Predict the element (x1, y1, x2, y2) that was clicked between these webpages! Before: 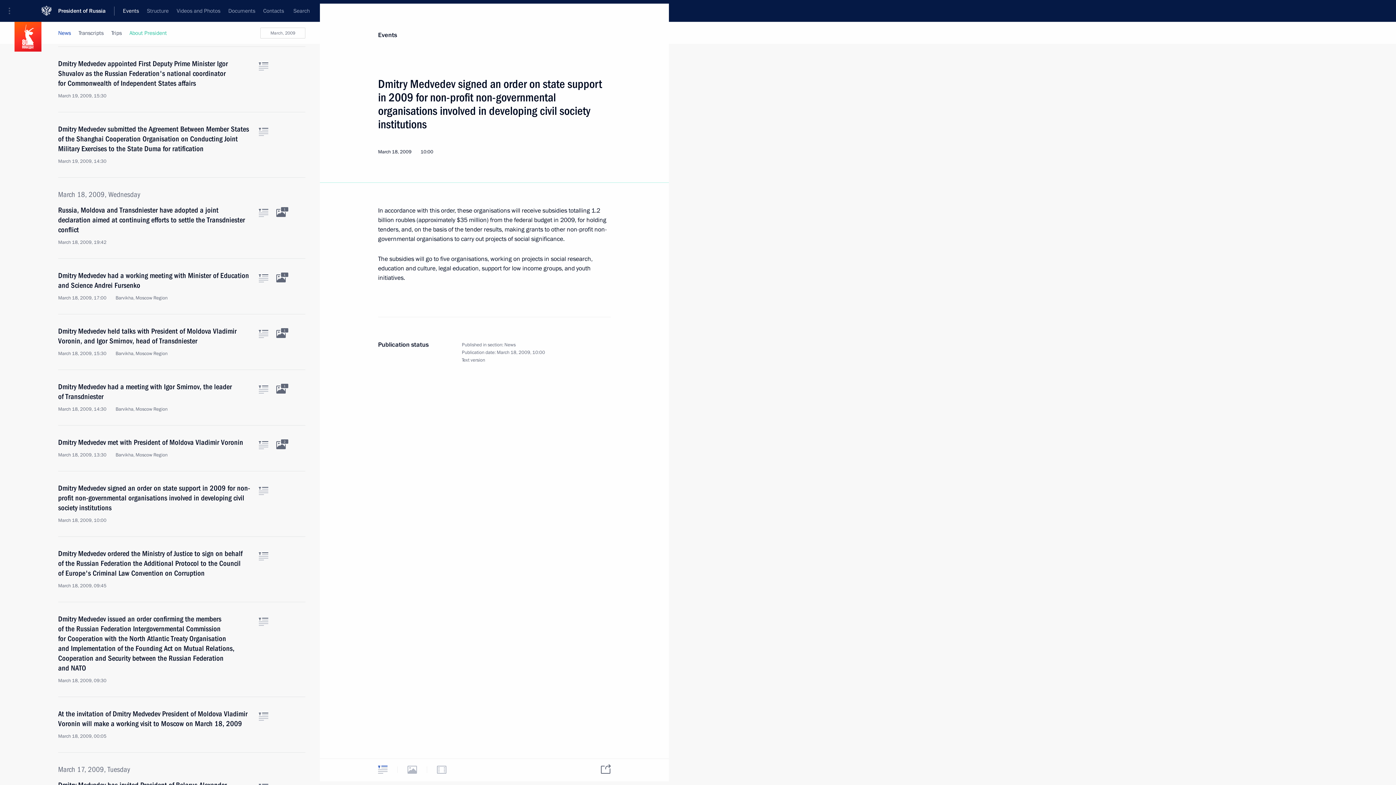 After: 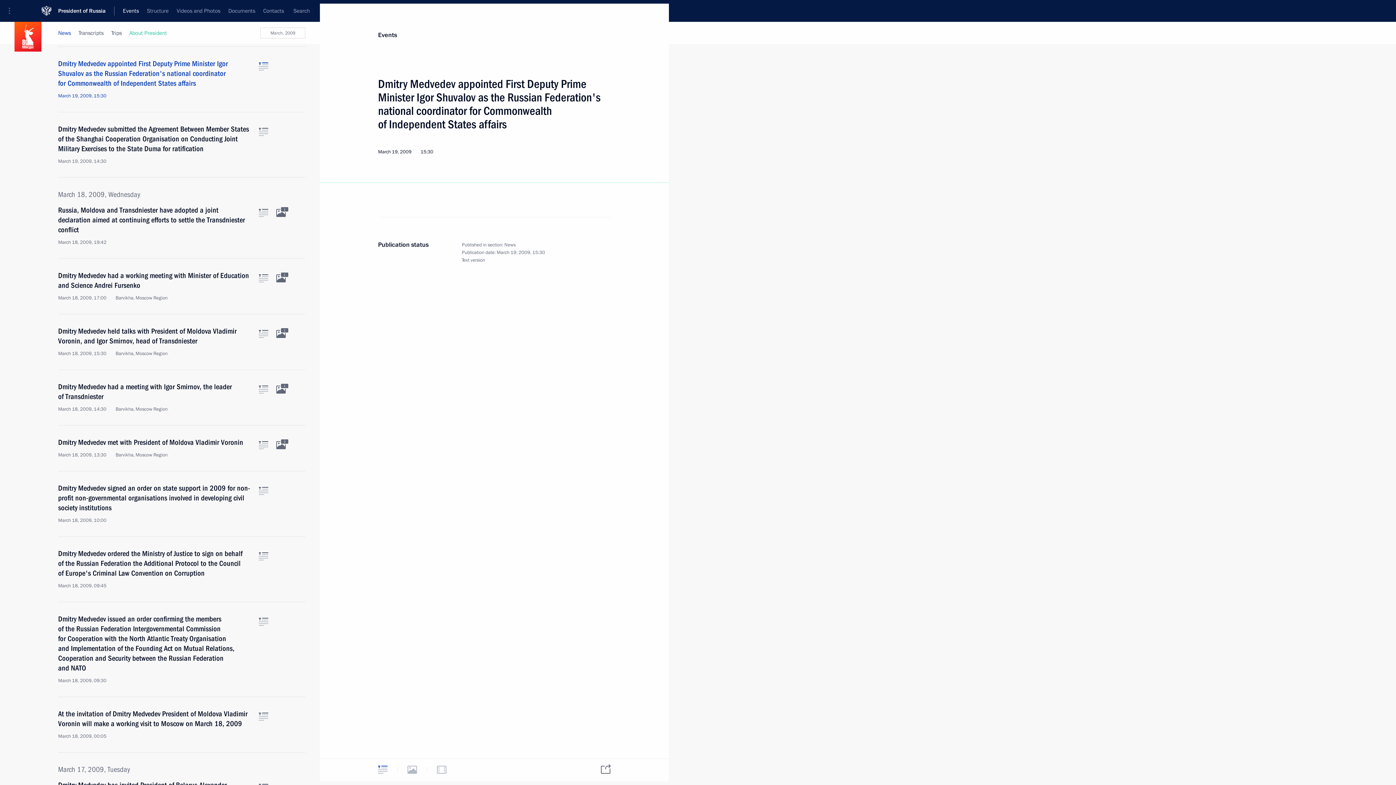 Action: label: Dmitry Medvedev appointed First Deputy Prime Minister Igor Shuvalov as the Russian Federation's national coordinator for Commonwealth of Independent States affairs
March 19, 2009, 15:30 bbox: (58, 58, 250, 99)